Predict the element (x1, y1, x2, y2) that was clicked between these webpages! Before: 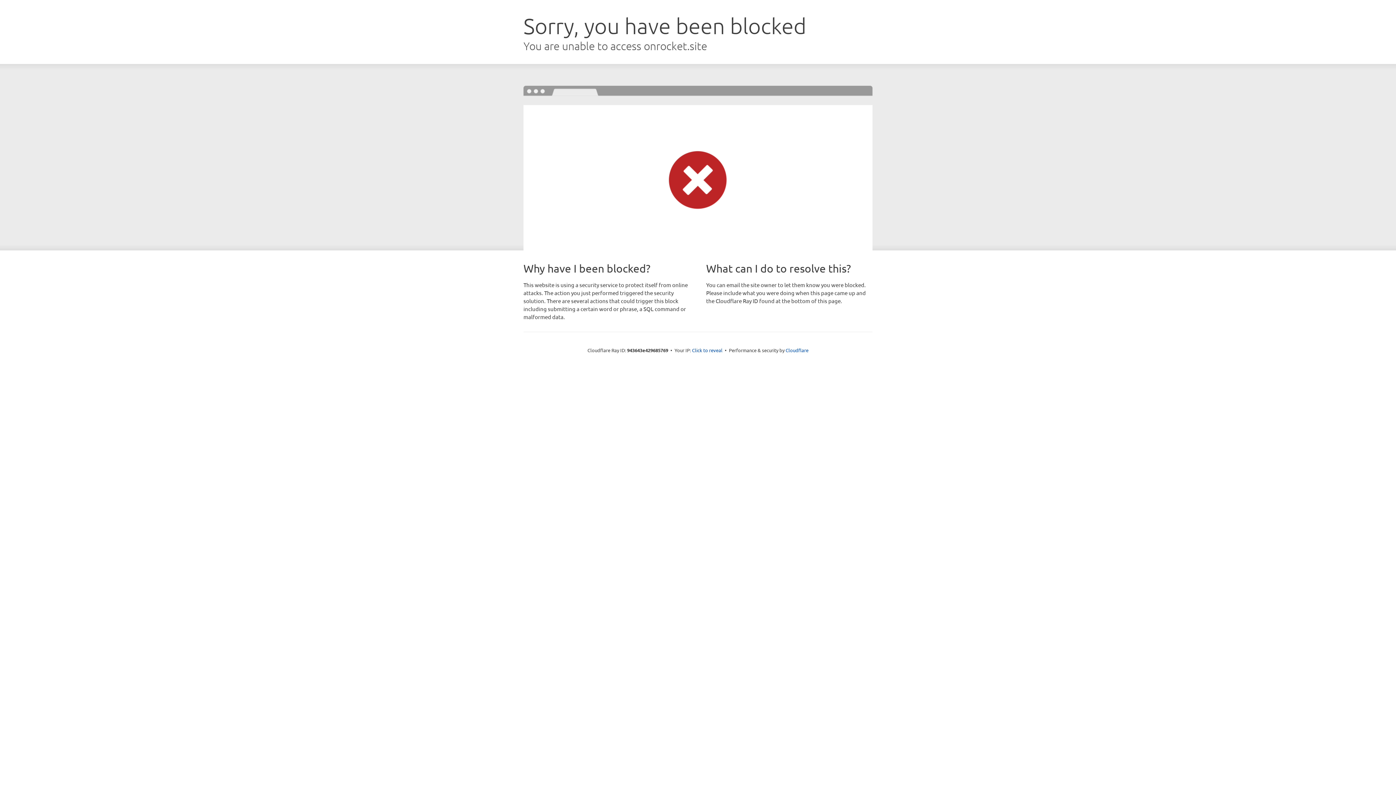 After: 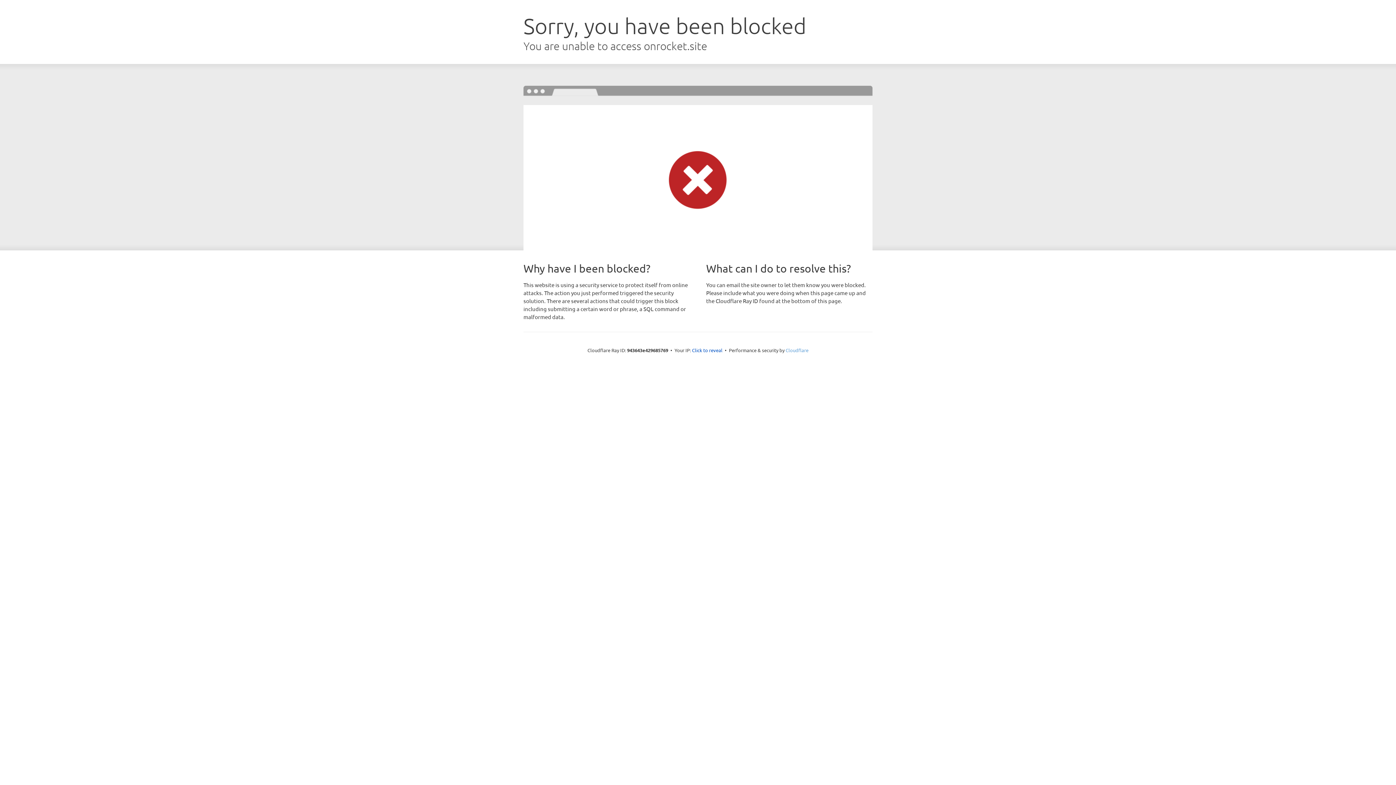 Action: bbox: (785, 347, 808, 353) label: Cloudflare